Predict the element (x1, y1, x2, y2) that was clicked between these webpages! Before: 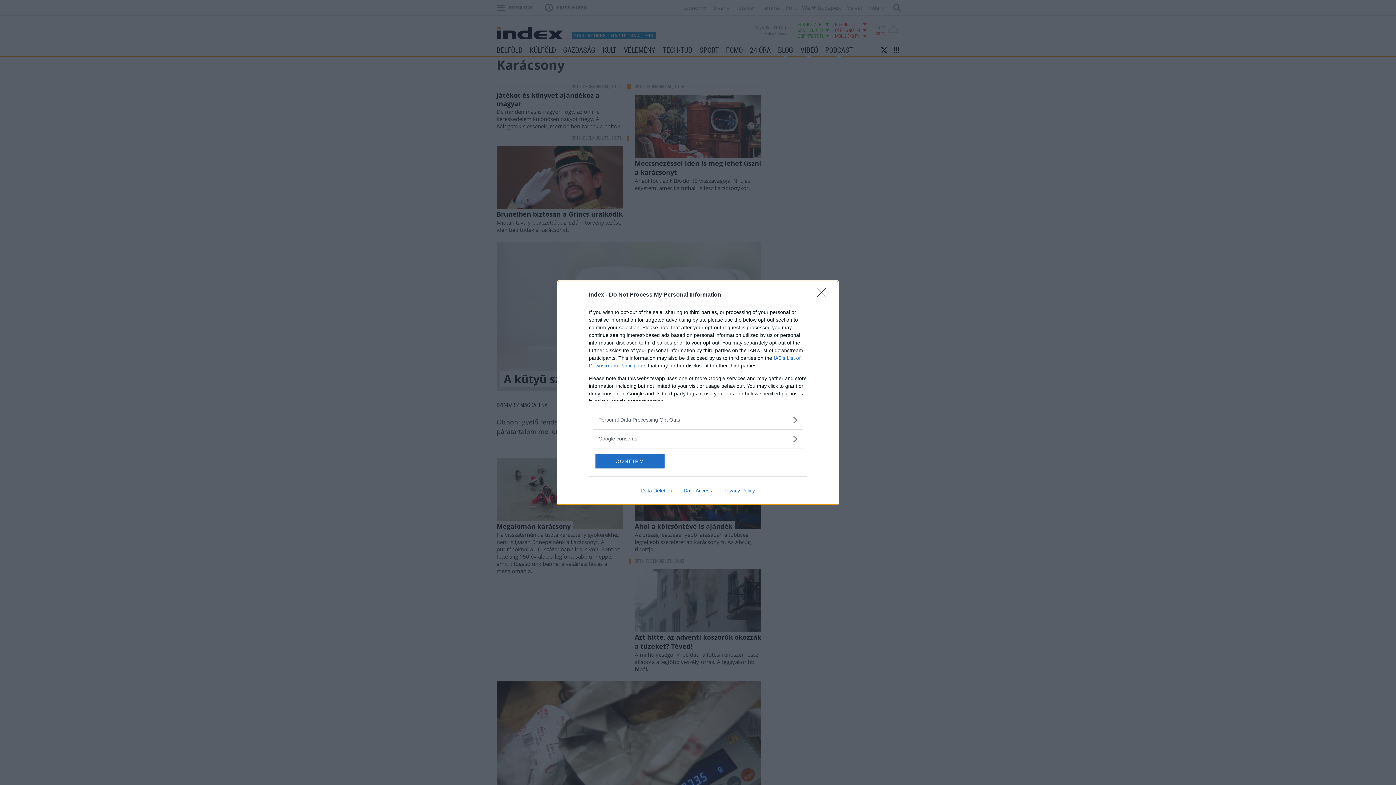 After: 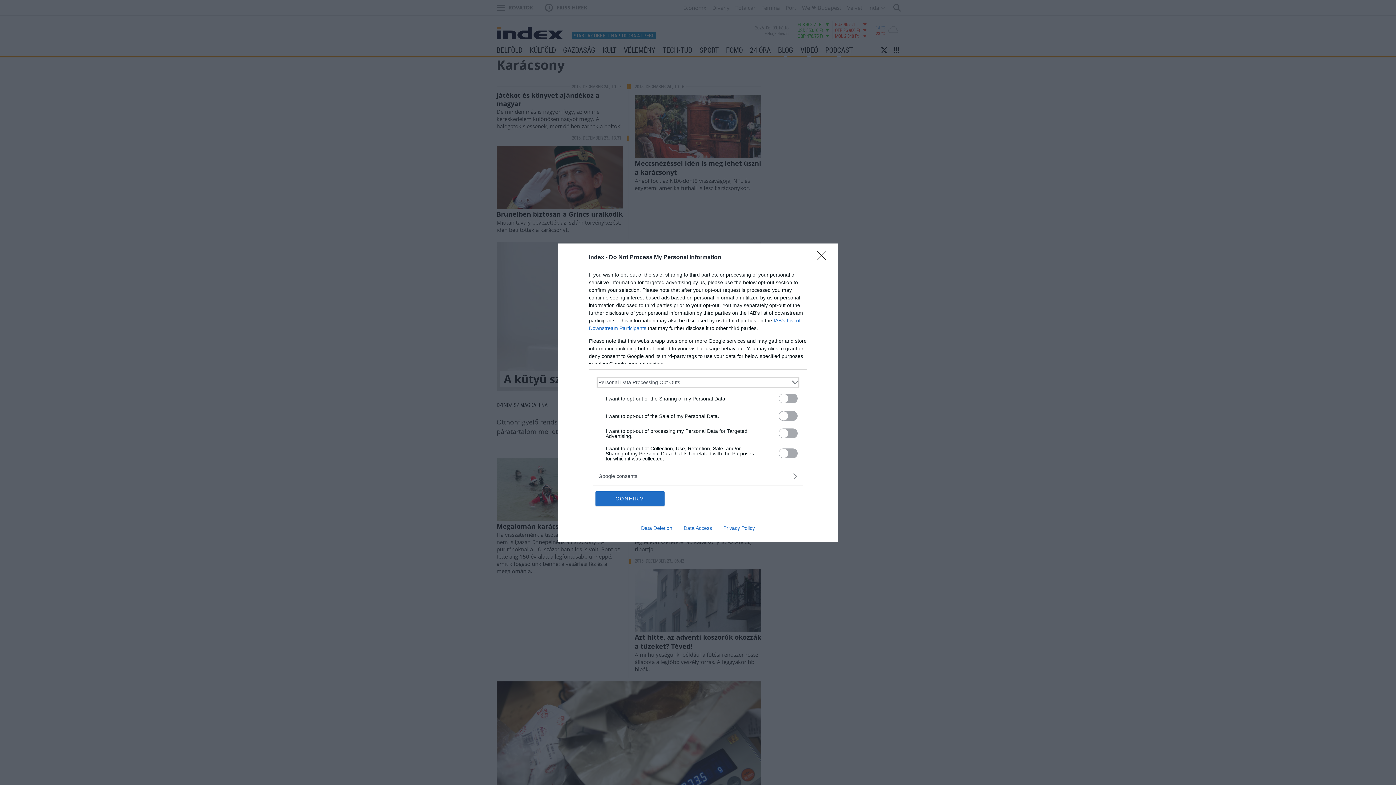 Action: bbox: (598, 416, 797, 423) label: Opt-Outs